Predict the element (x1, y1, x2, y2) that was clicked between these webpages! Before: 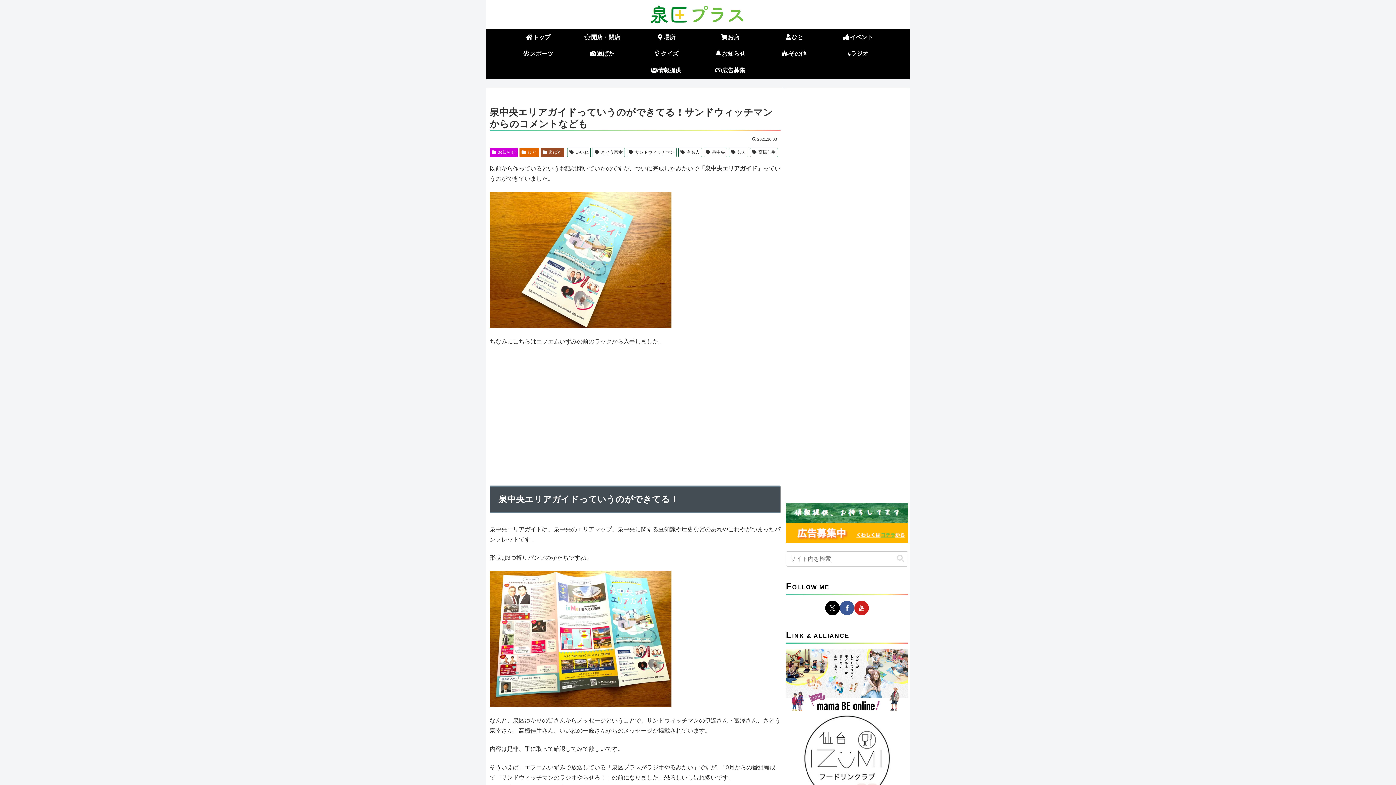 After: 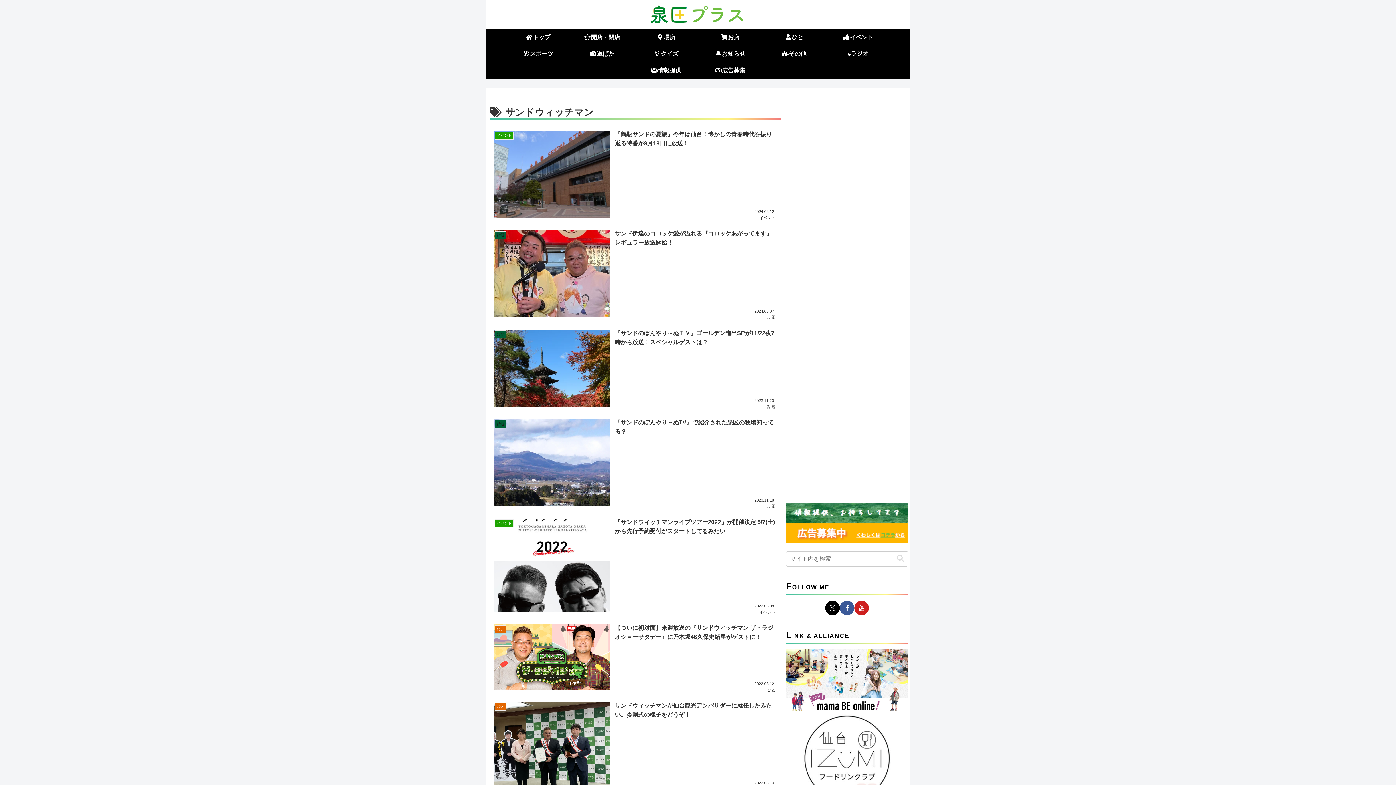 Action: bbox: (626, 147, 676, 157) label: サンドウィッチマン